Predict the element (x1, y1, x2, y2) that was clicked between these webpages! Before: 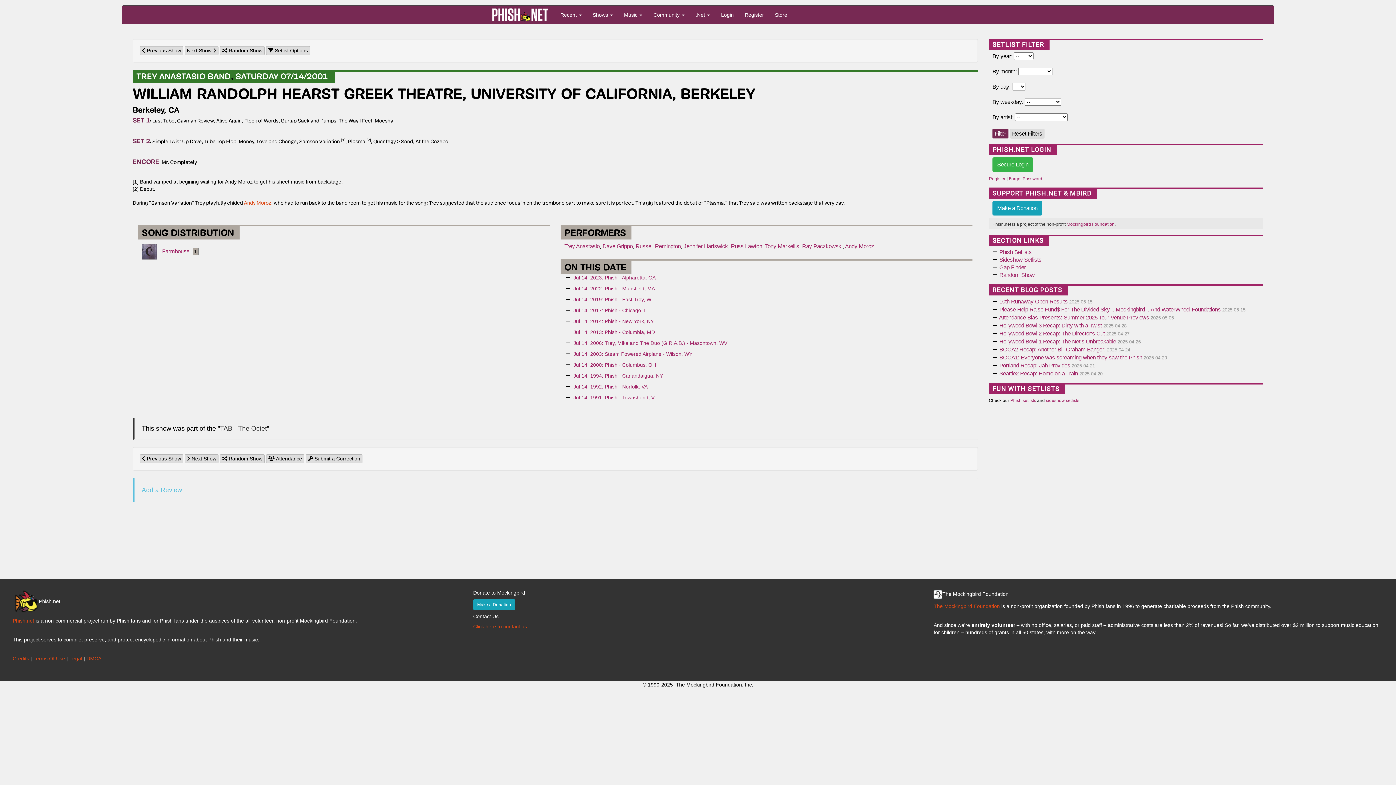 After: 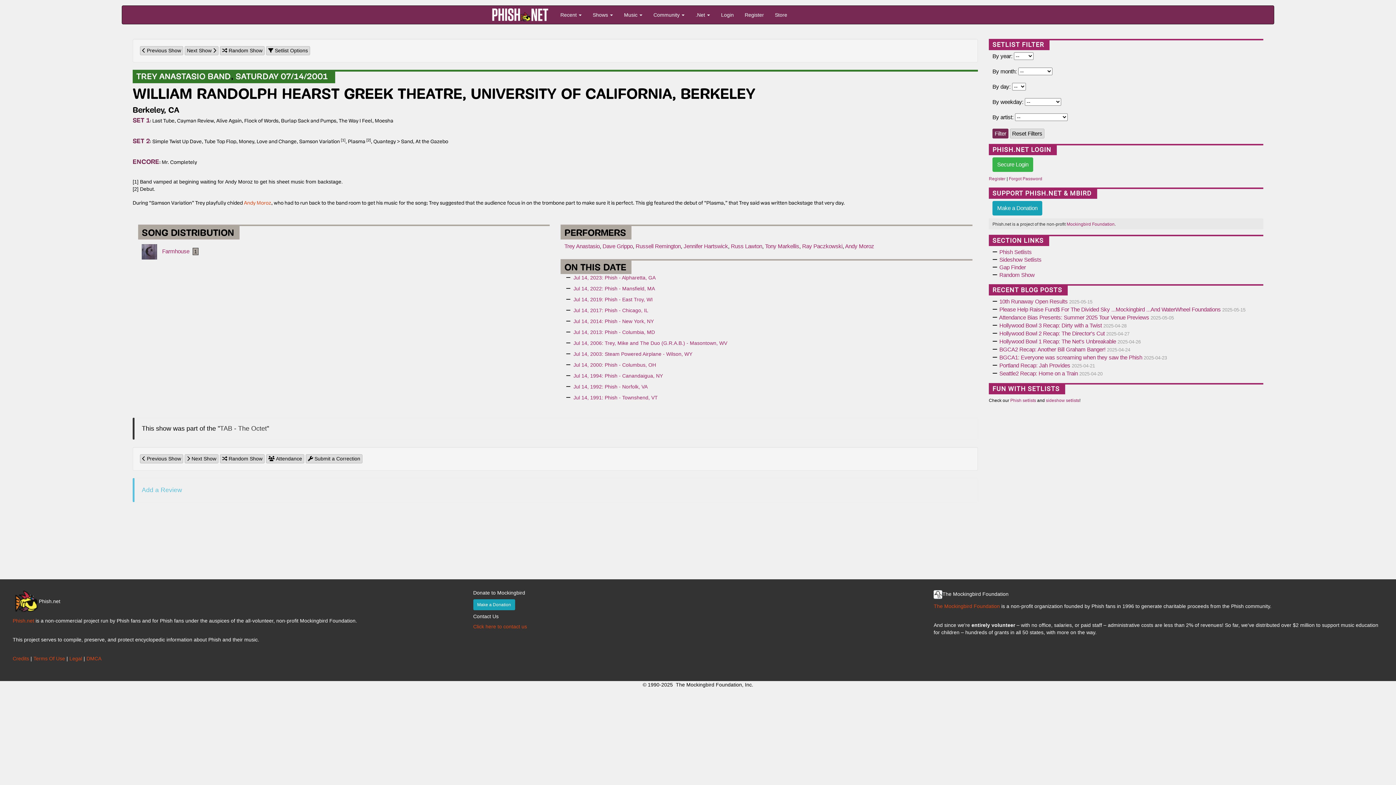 Action: label: SATURDAY 07/14/2001 bbox: (235, 73, 327, 81)